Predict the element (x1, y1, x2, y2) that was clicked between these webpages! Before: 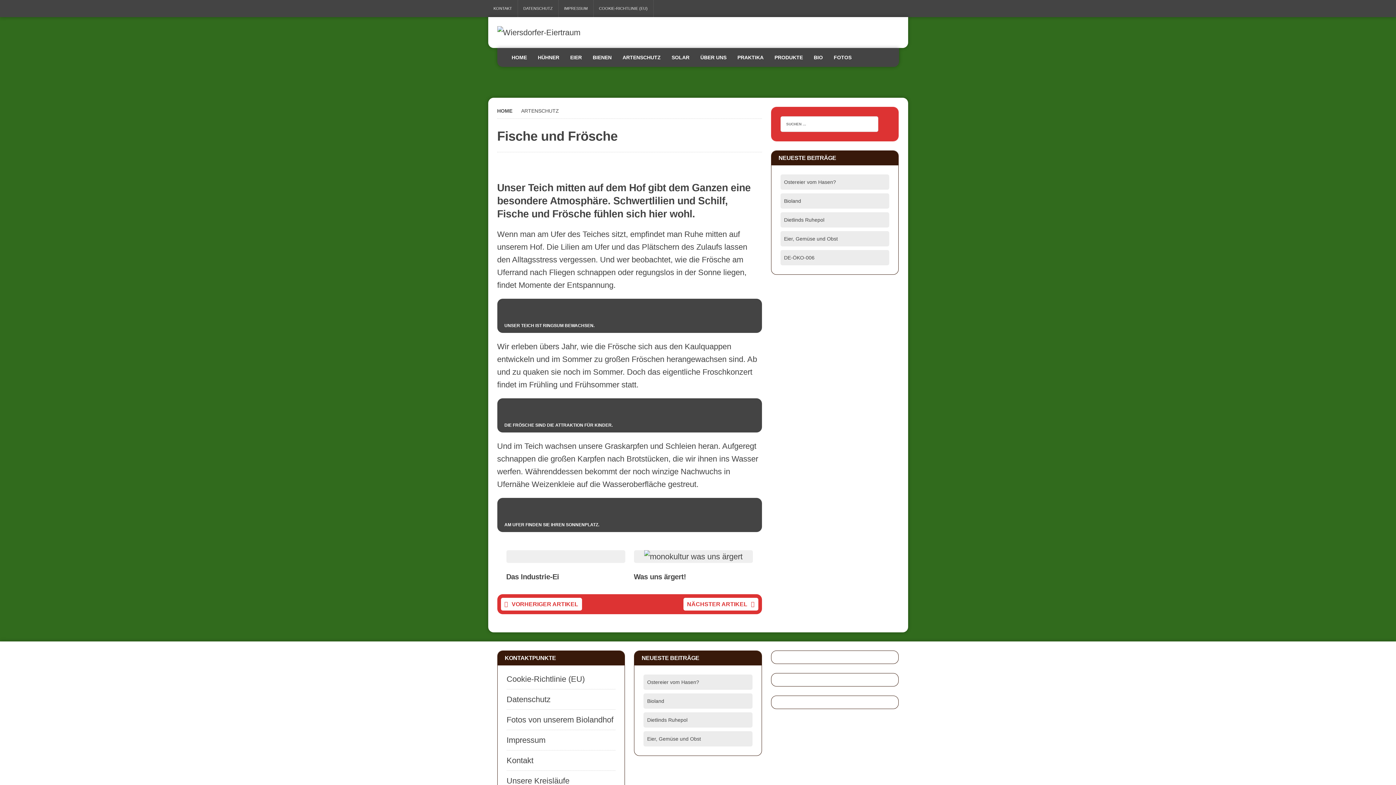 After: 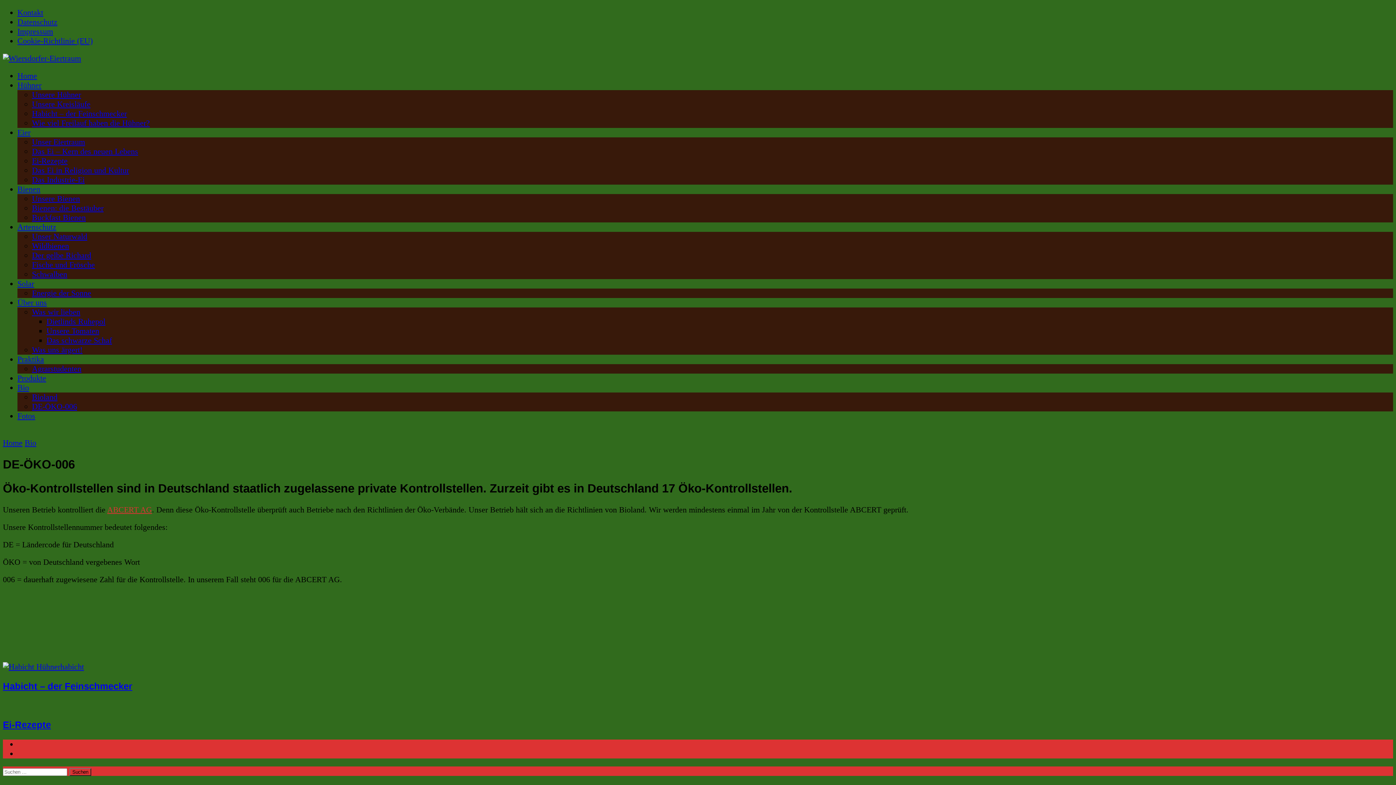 Action: label: NÄCHSTER ARTIKEL bbox: (683, 598, 758, 610)